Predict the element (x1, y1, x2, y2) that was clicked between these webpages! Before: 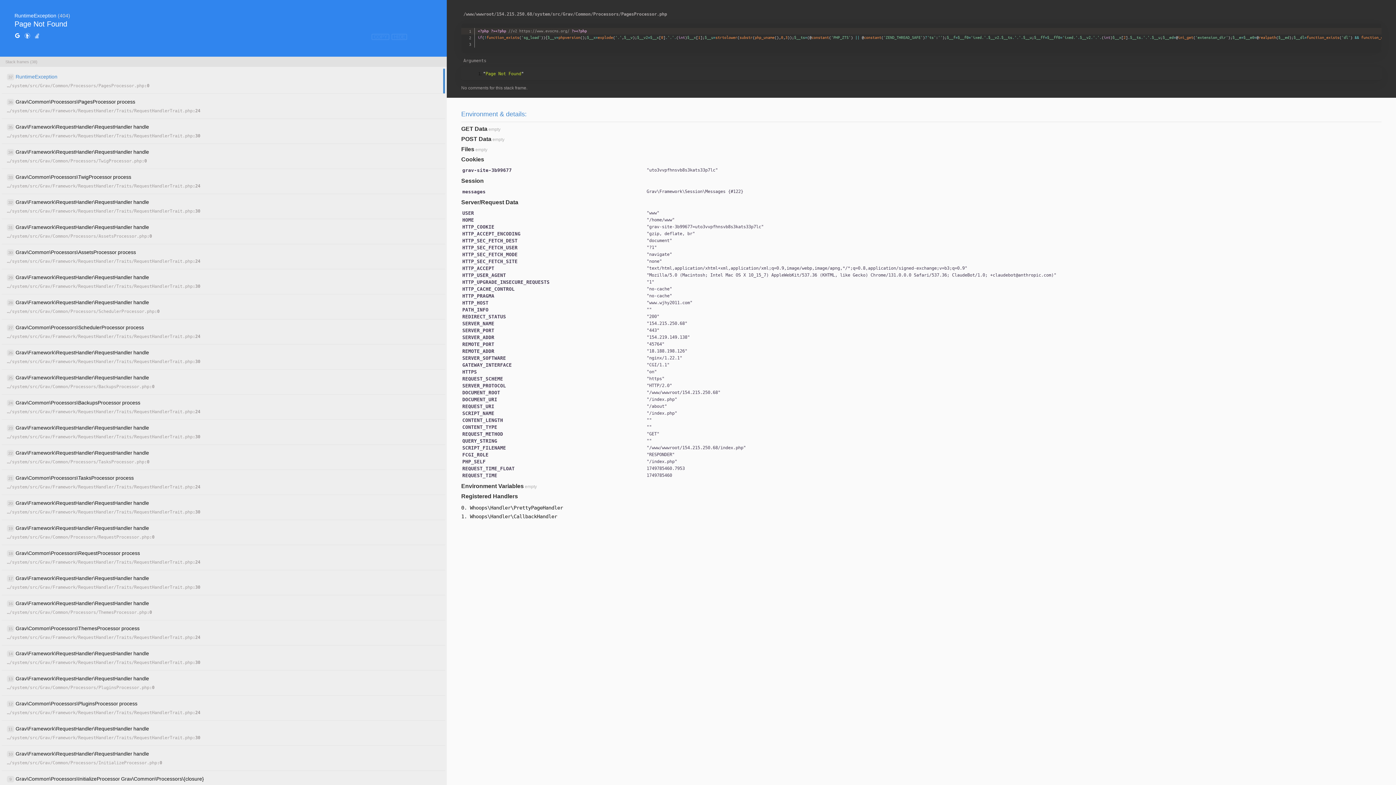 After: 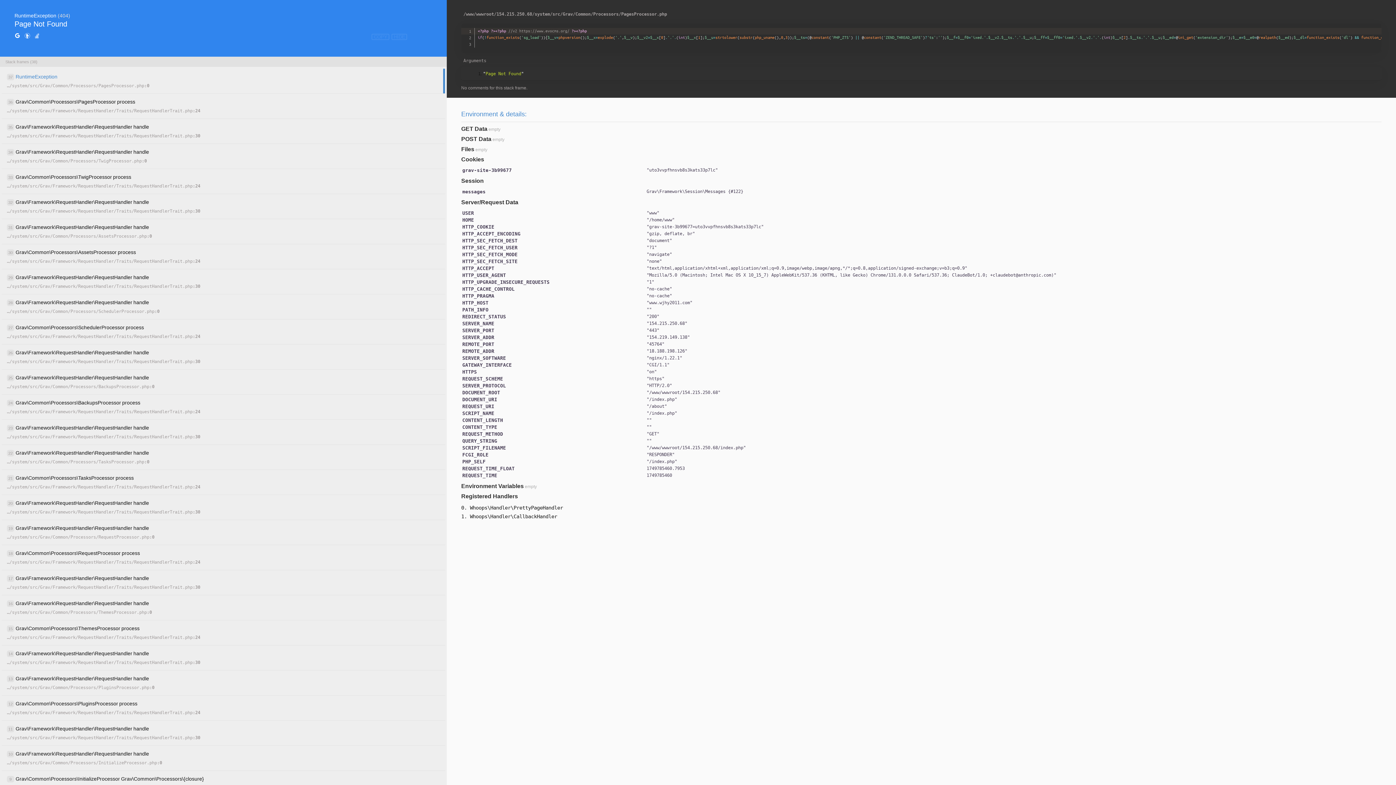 Action: bbox: (34, 32, 40, 40)